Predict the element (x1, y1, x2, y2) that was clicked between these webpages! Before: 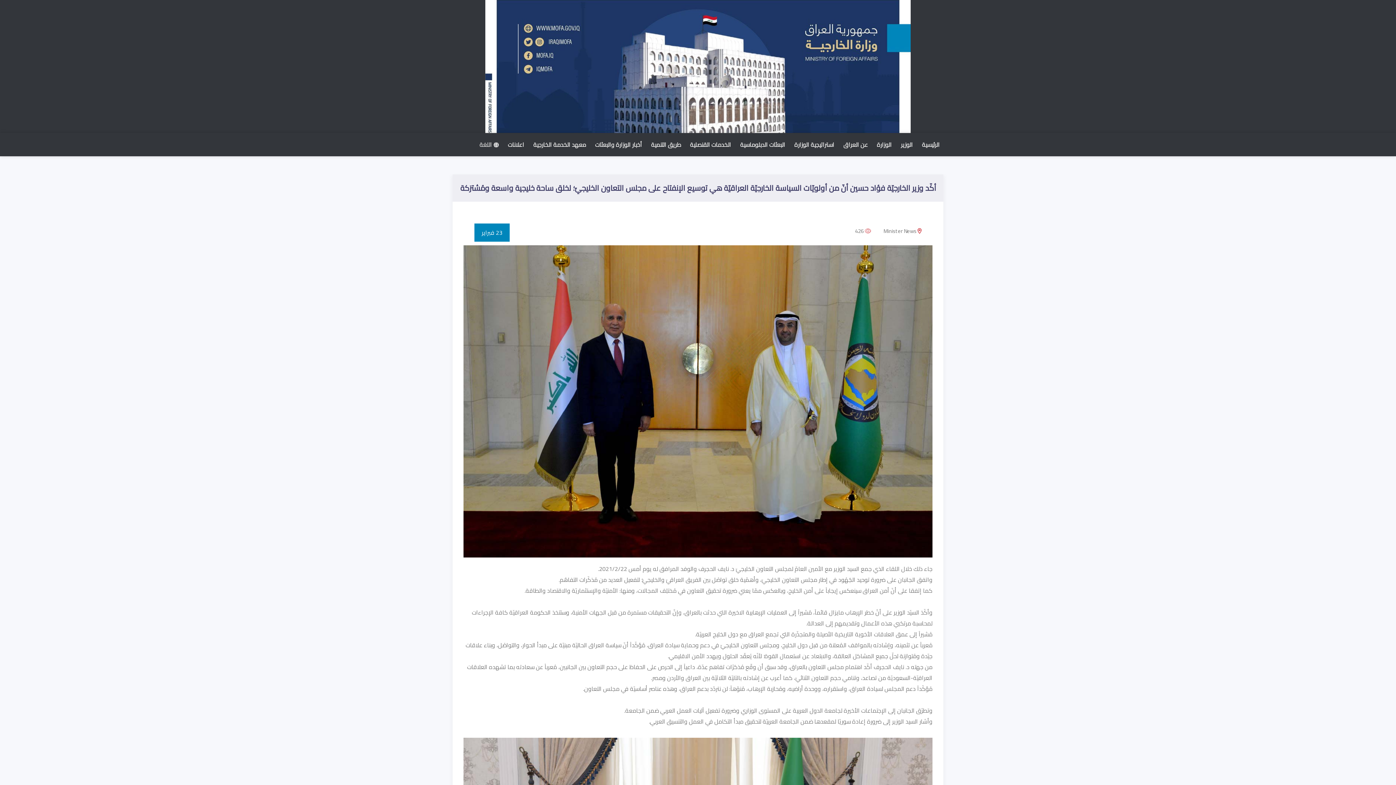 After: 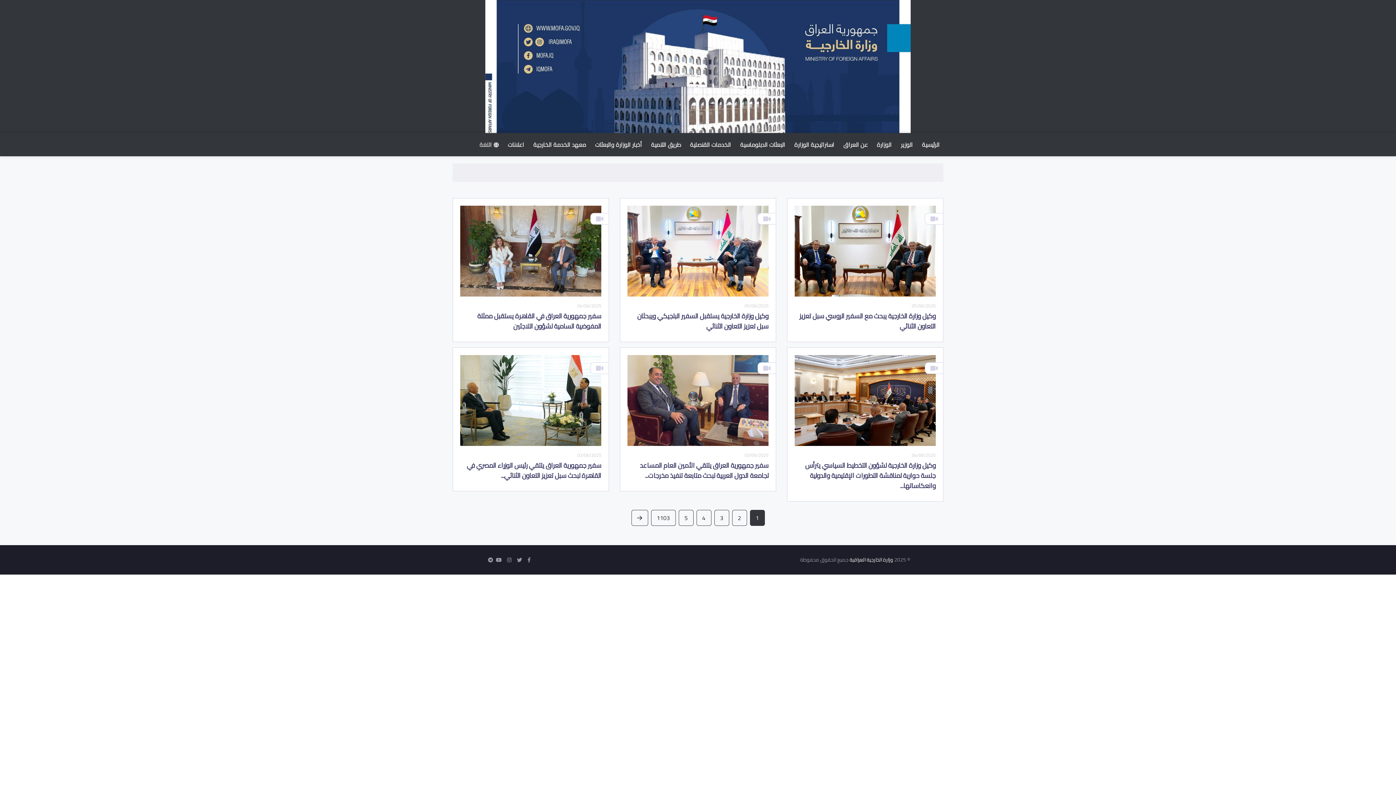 Action: bbox: (591, 133, 645, 156) label: أخبار الوزارة والبعثات